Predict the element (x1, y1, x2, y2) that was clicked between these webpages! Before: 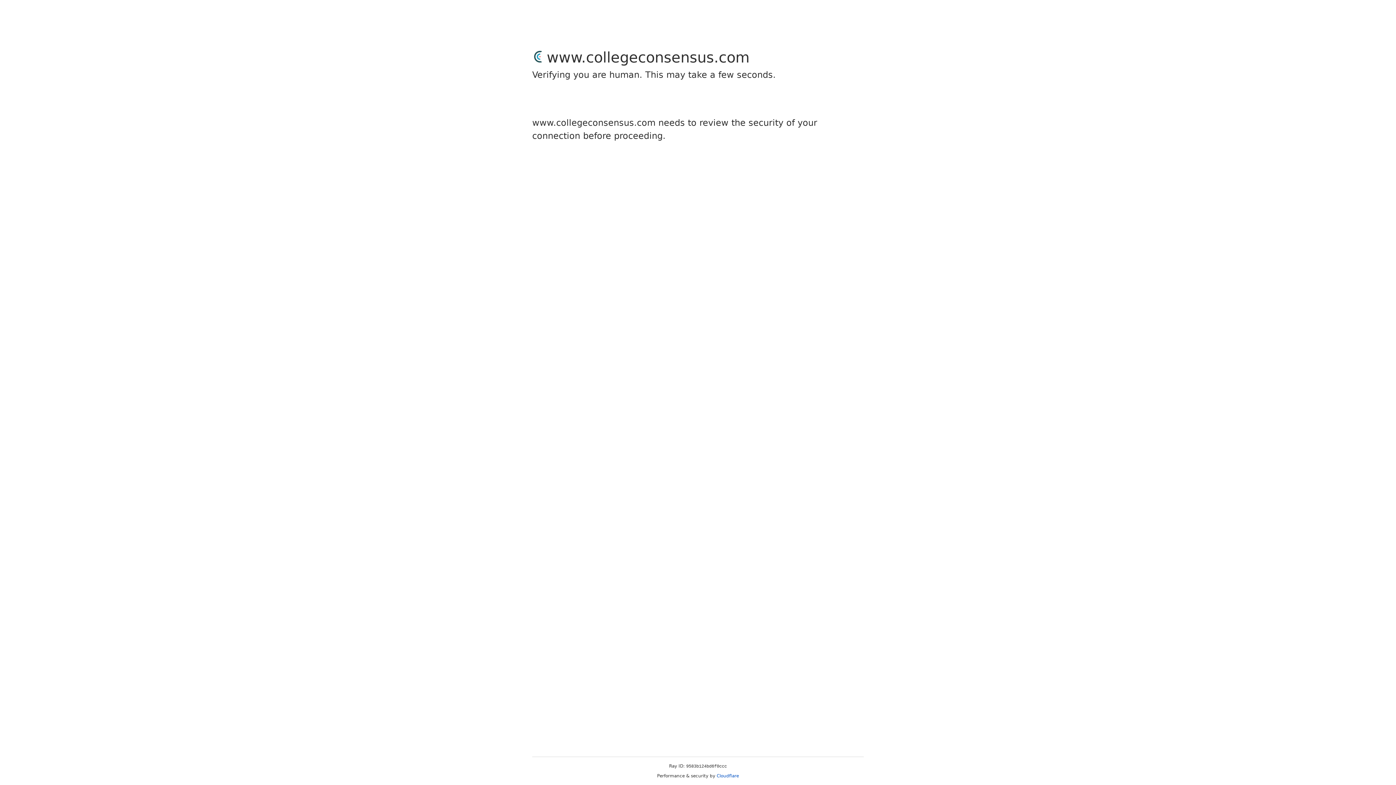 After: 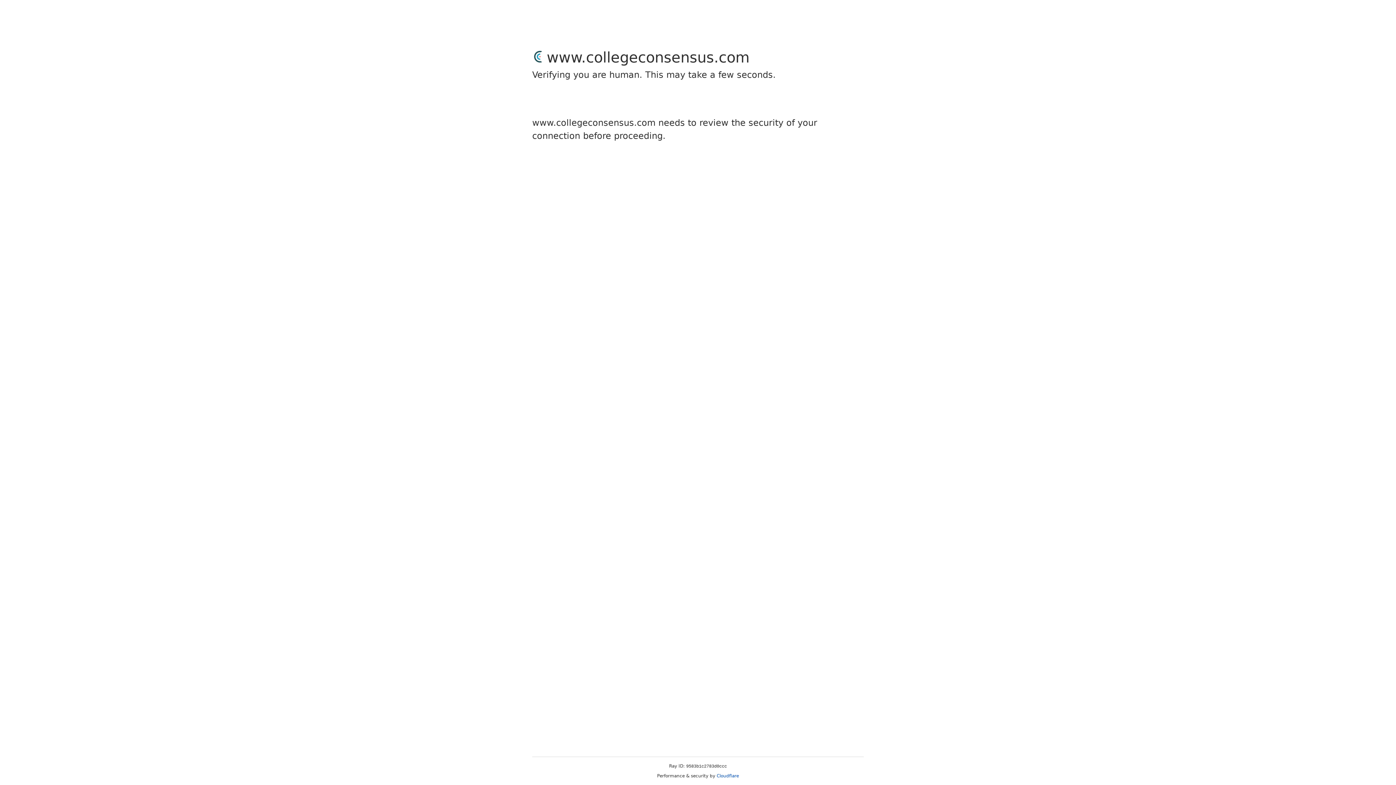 Action: bbox: (716, 773, 739, 778) label: Cloudflare